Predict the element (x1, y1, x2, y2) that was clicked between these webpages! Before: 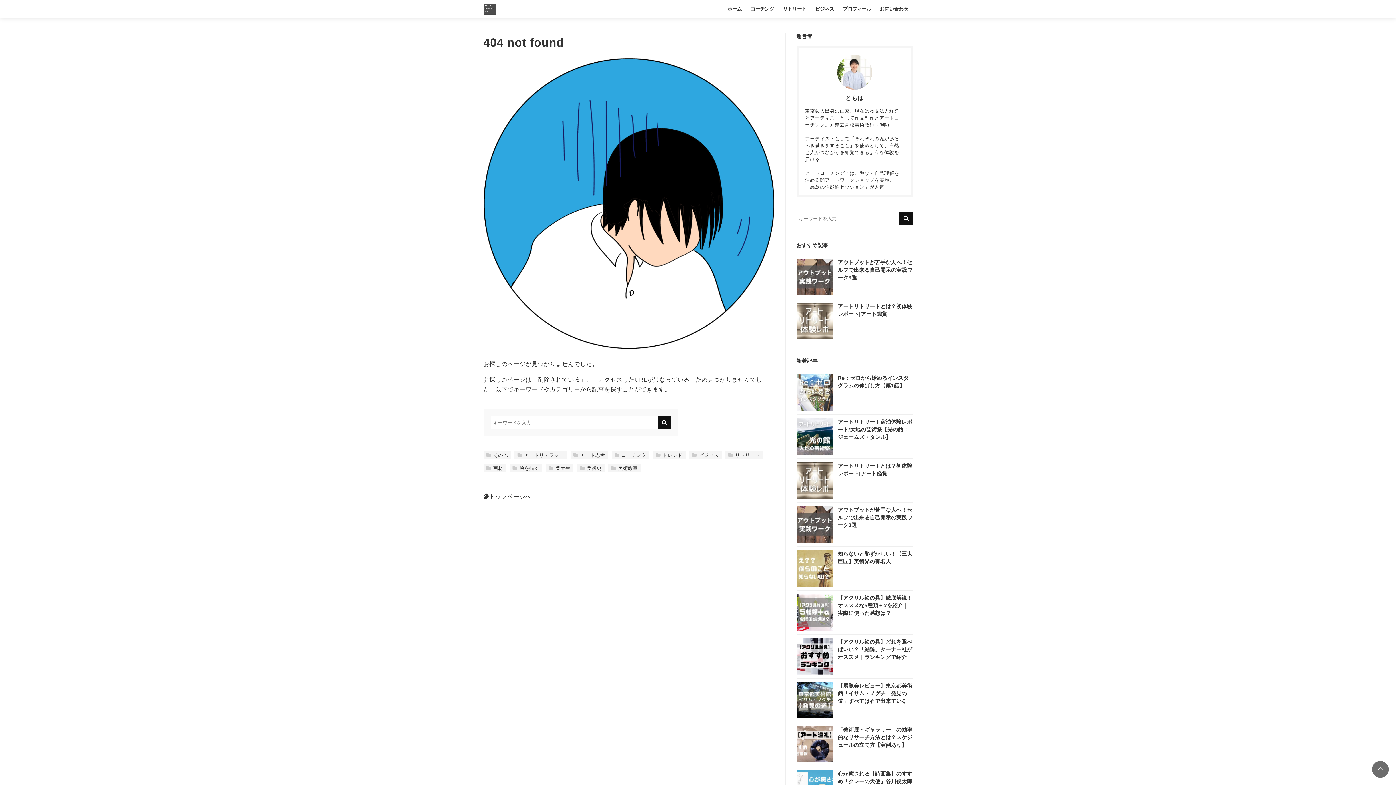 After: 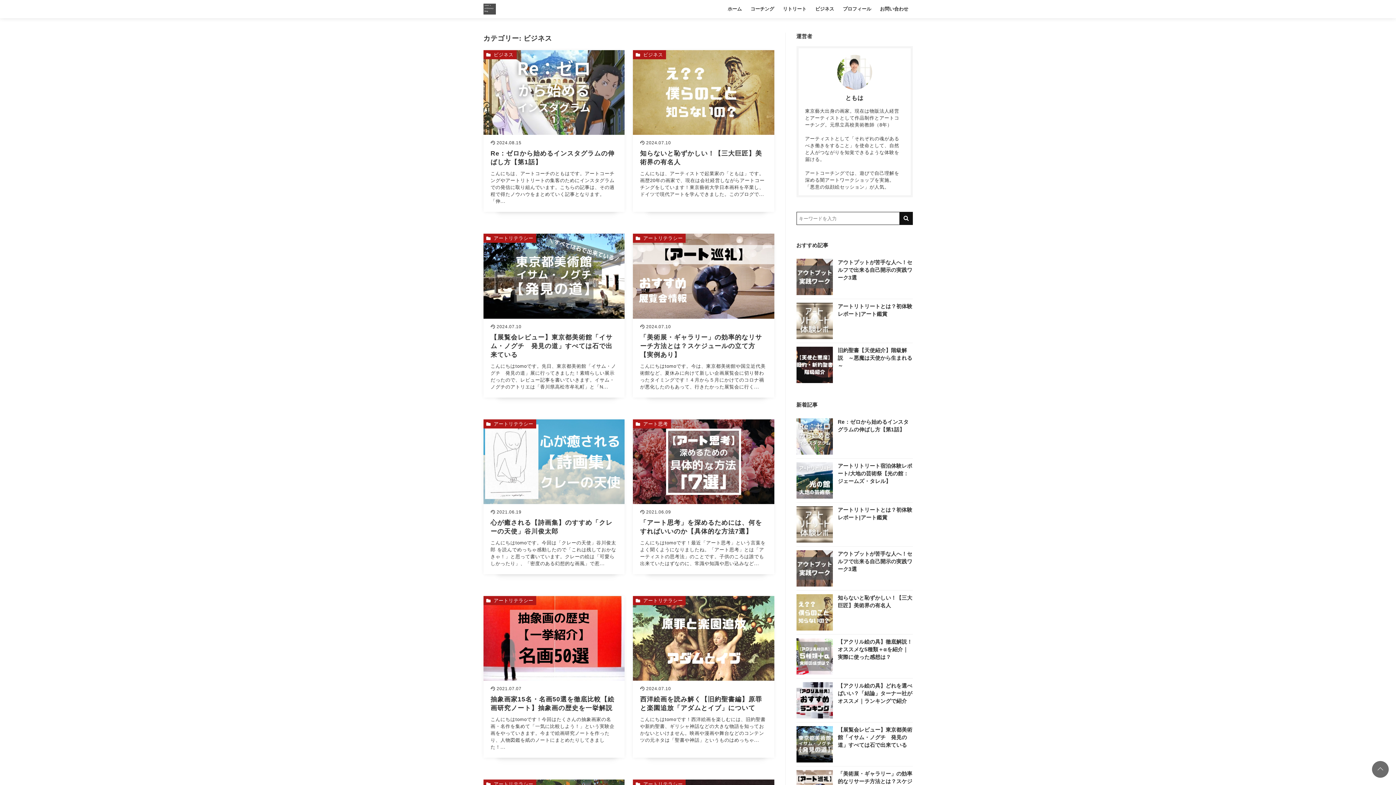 Action: bbox: (689, 451, 721, 459) label: ビジネス